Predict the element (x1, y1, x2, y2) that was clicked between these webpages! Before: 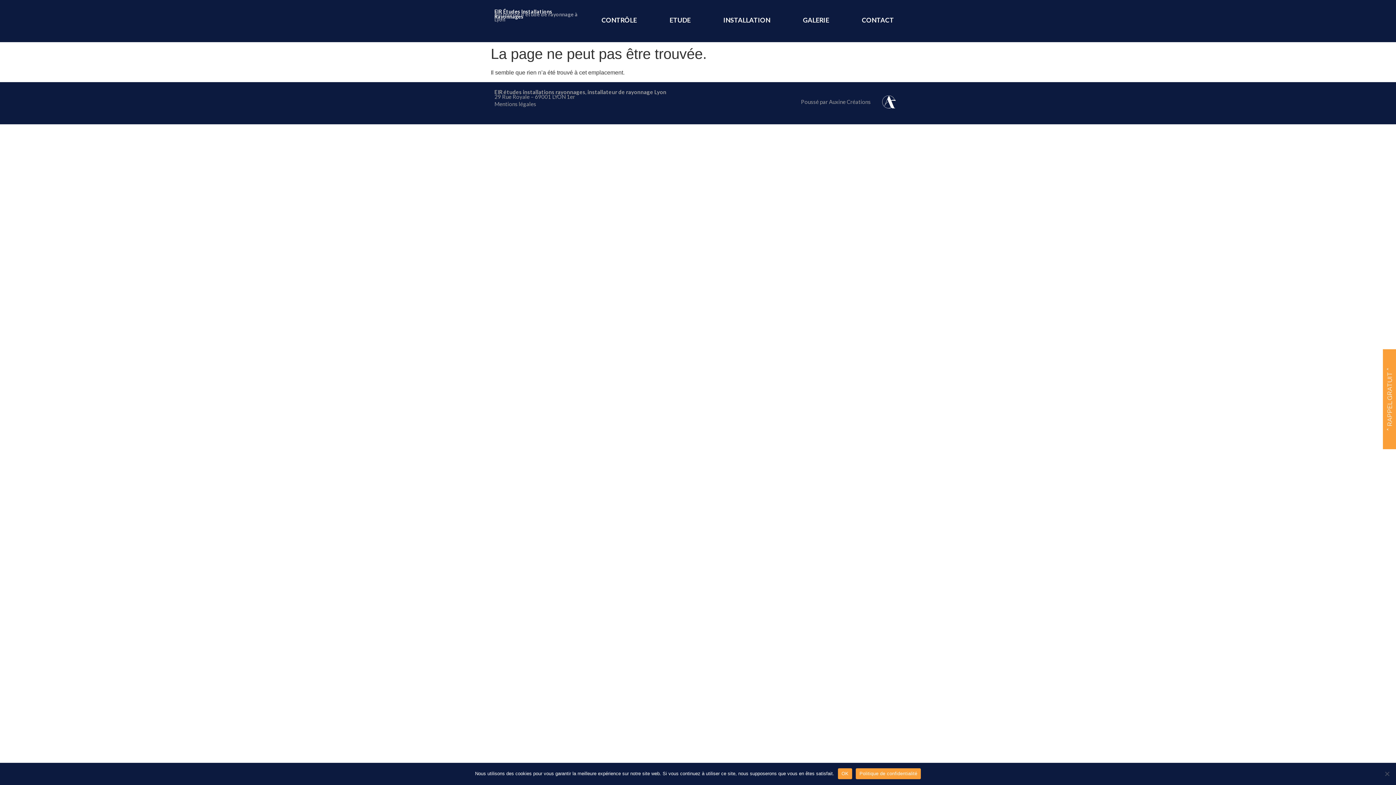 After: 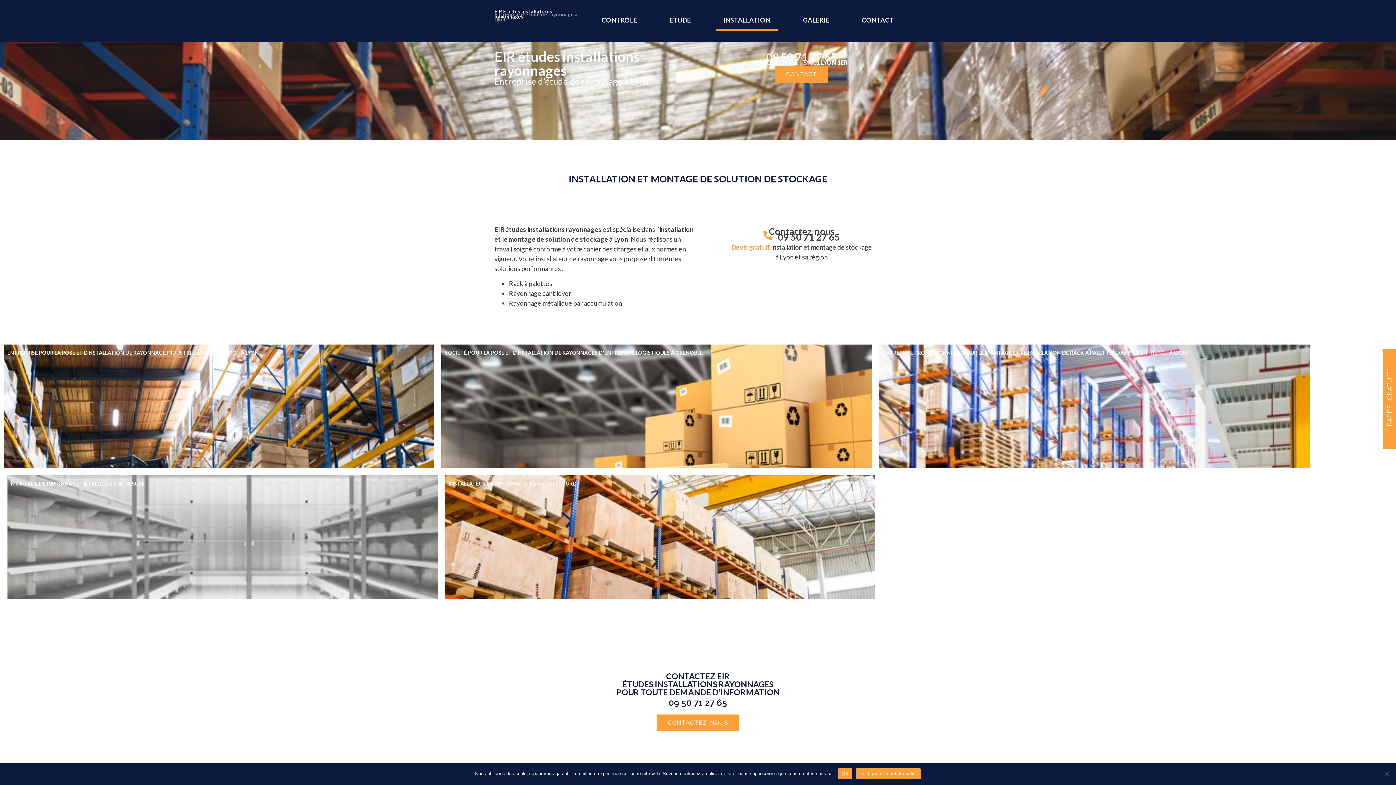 Action: label: INSTALLATION bbox: (716, 9, 777, 31)